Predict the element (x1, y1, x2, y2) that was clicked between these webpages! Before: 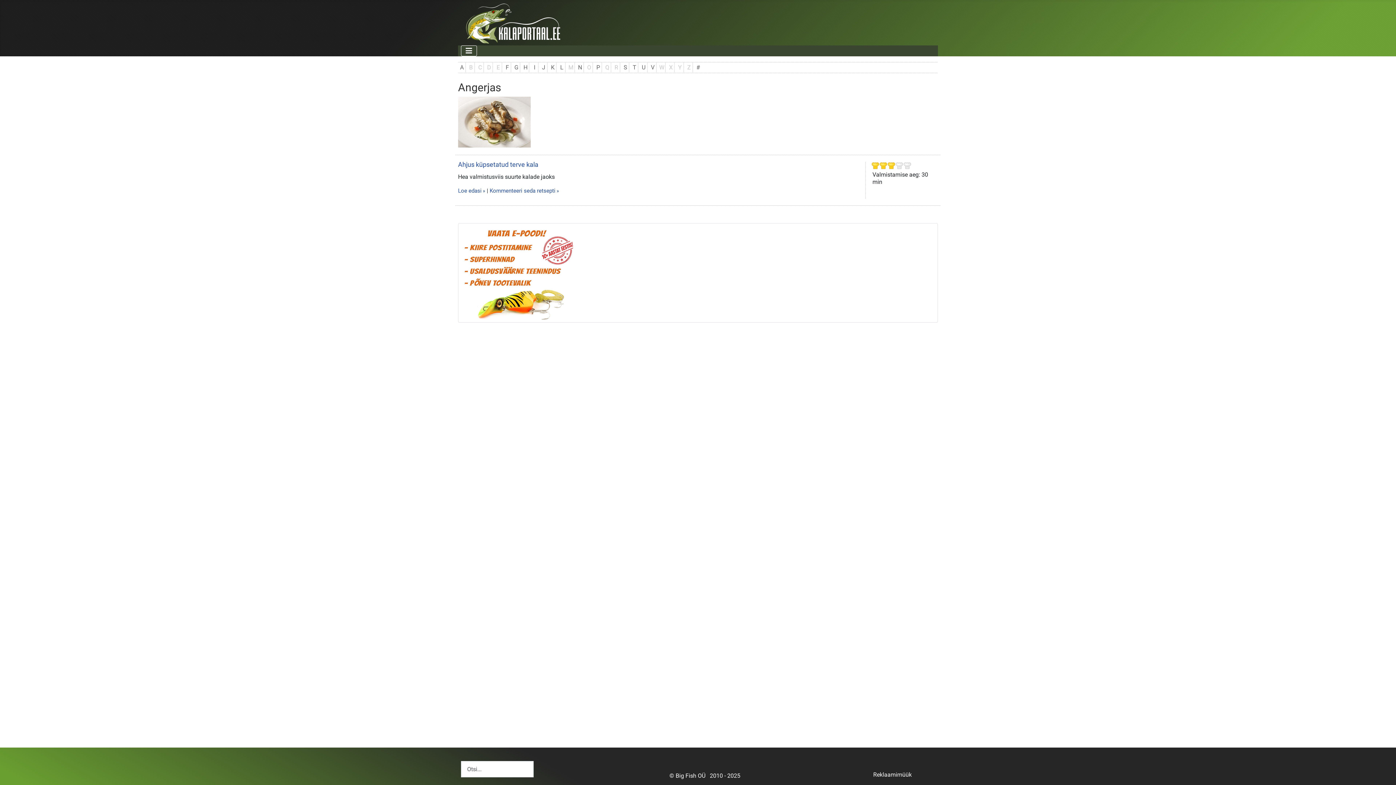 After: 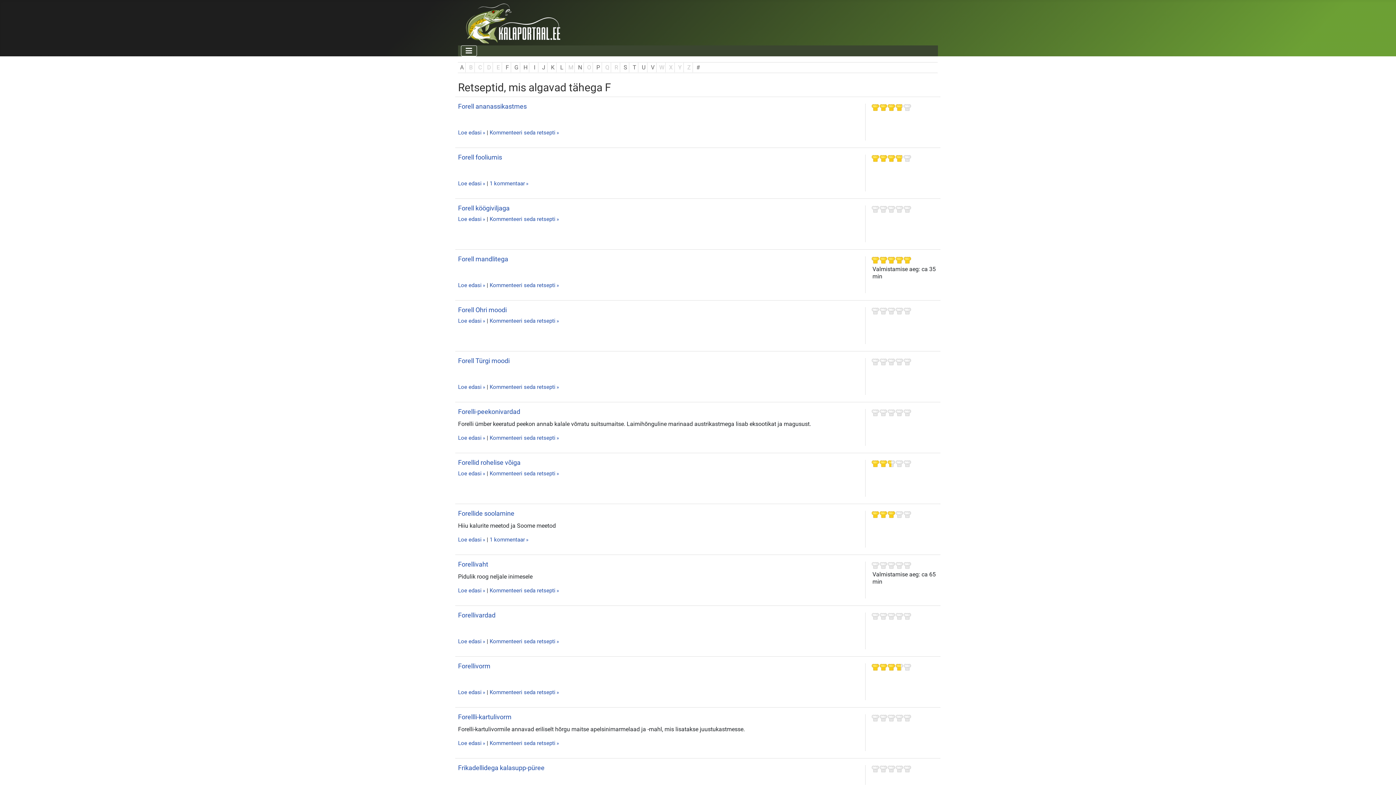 Action: bbox: (503, 62, 511, 72) label: F